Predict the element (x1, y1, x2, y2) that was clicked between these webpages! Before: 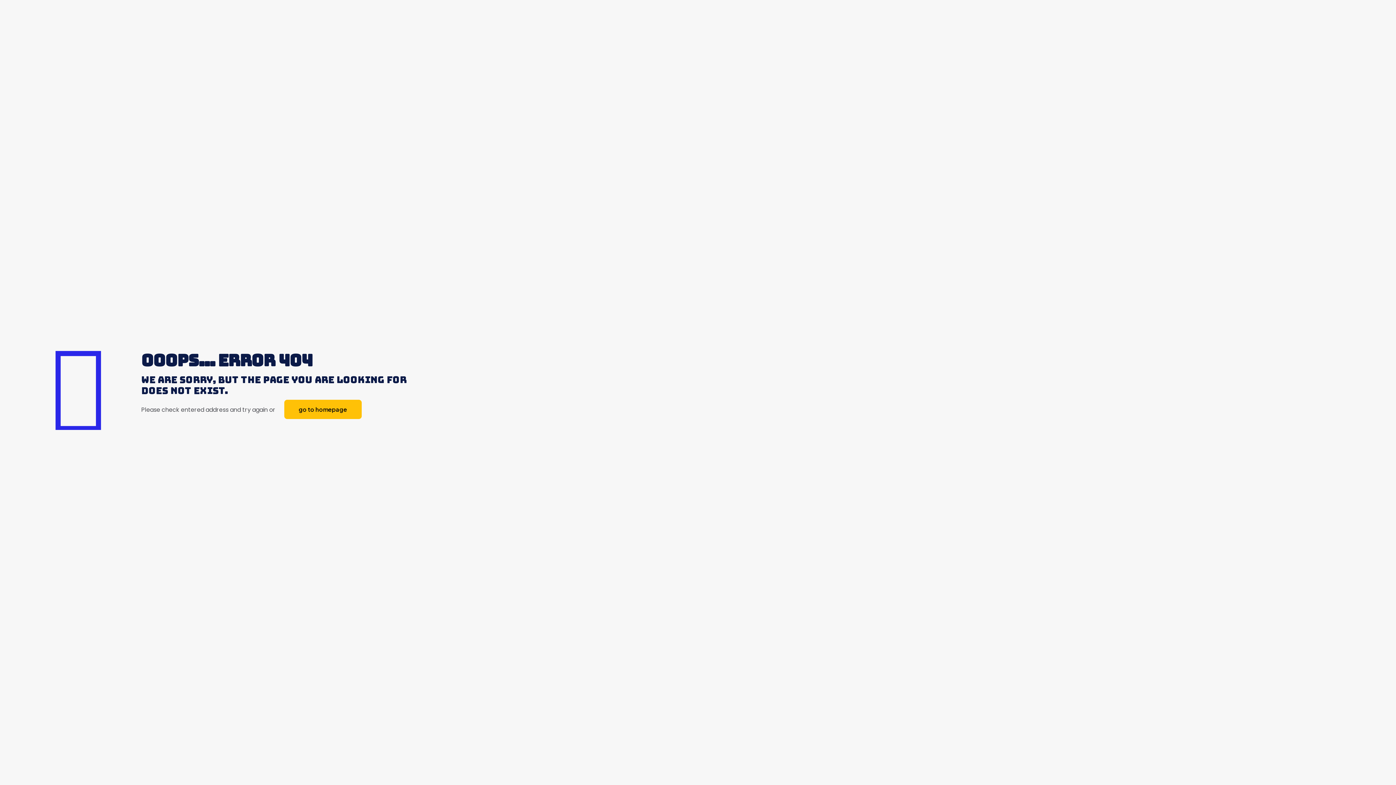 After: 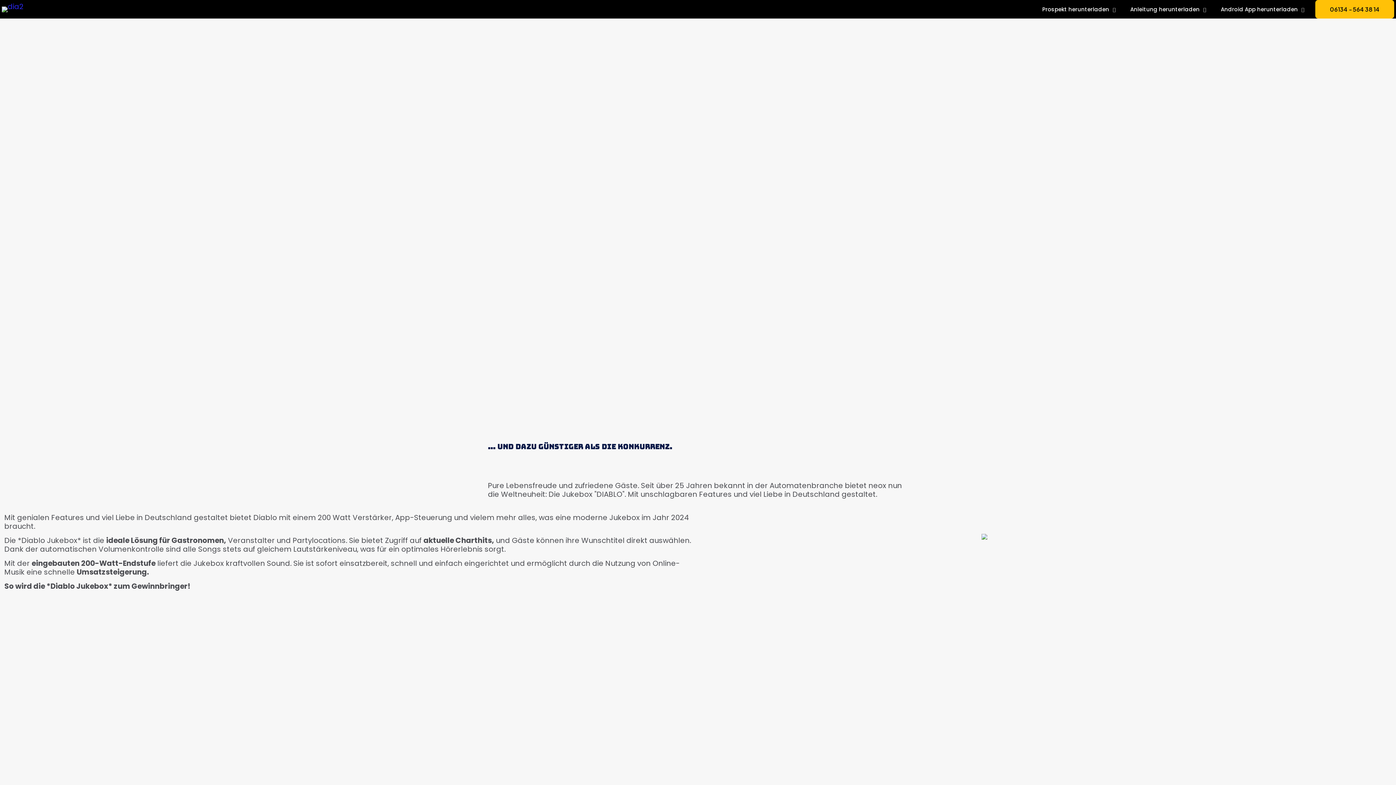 Action: bbox: (284, 400, 361, 419) label: go to homepage